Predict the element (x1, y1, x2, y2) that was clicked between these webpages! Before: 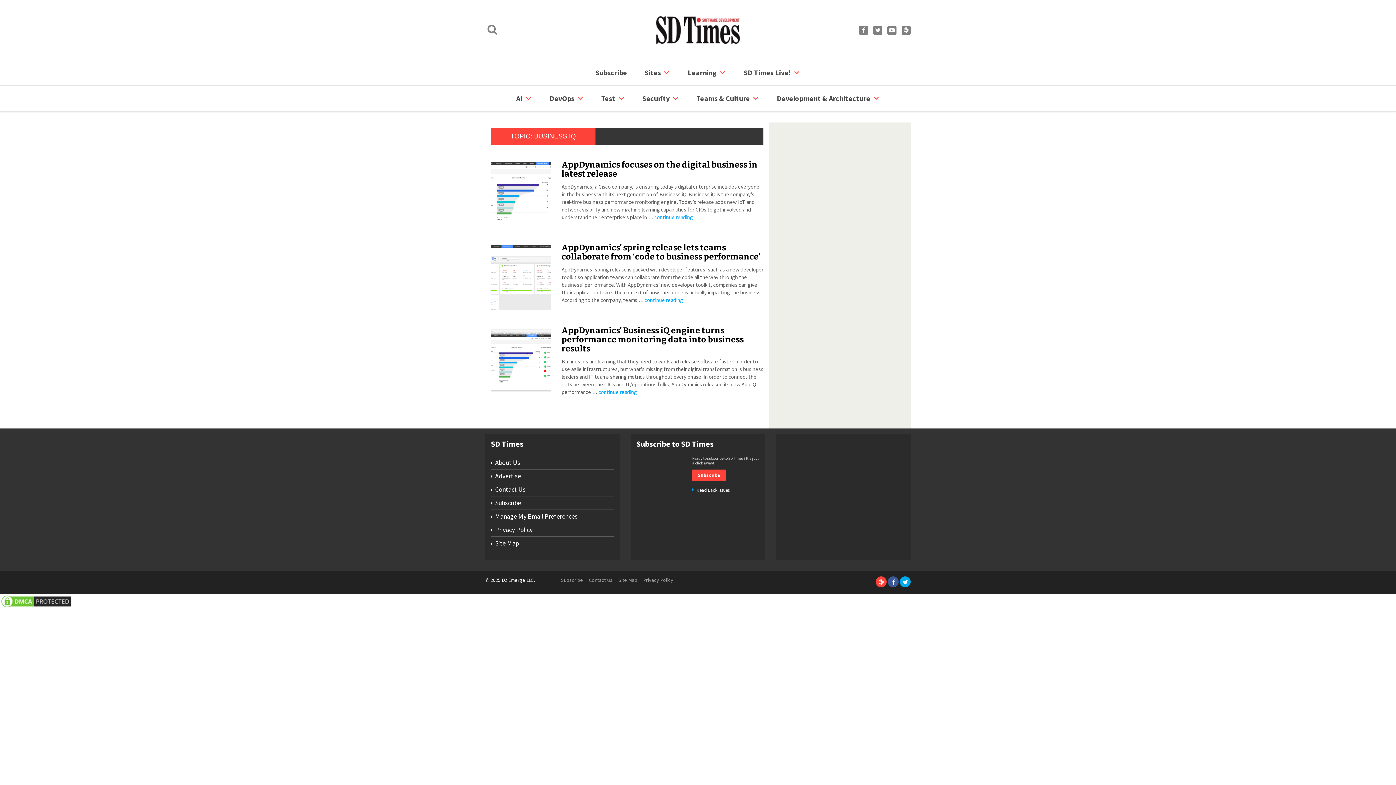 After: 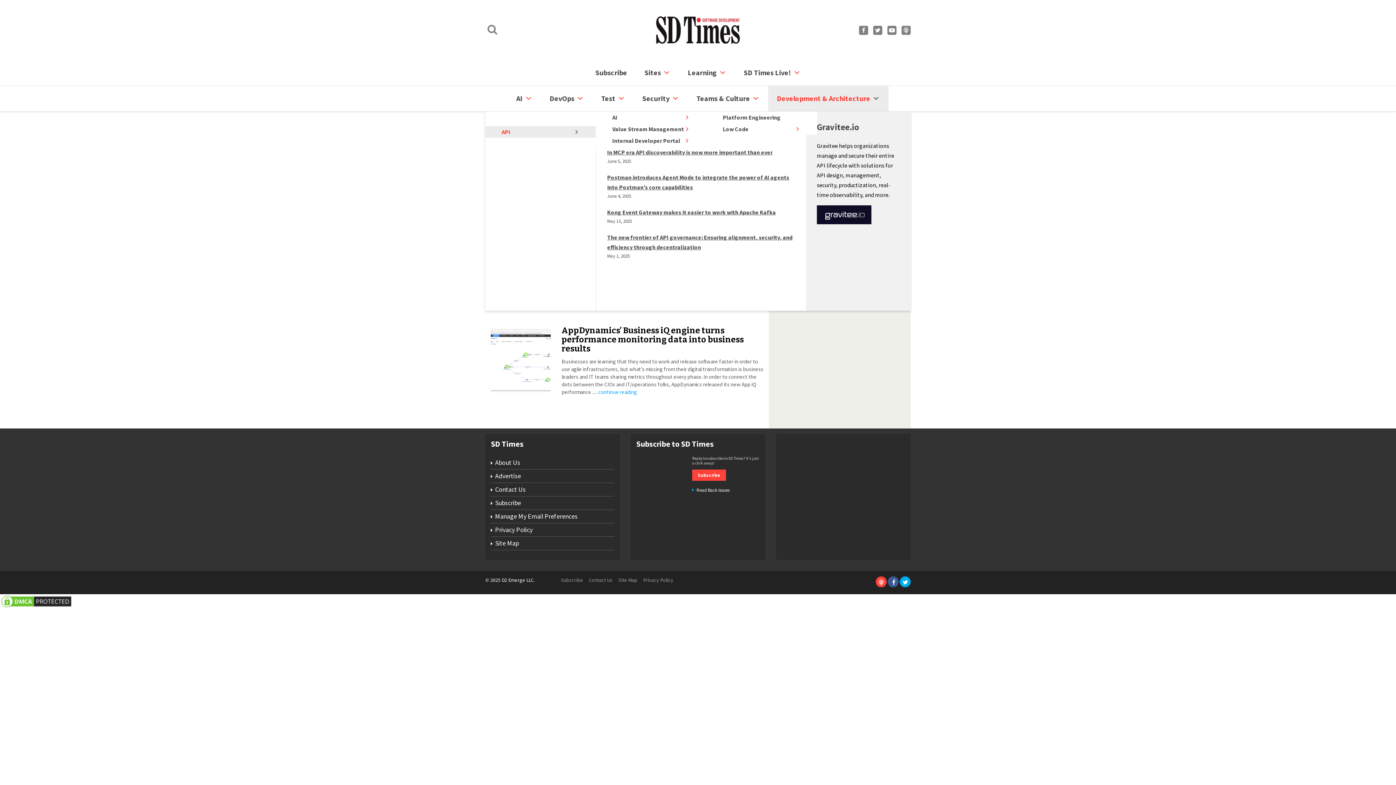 Action: bbox: (768, 85, 888, 111) label: Development & Architecture